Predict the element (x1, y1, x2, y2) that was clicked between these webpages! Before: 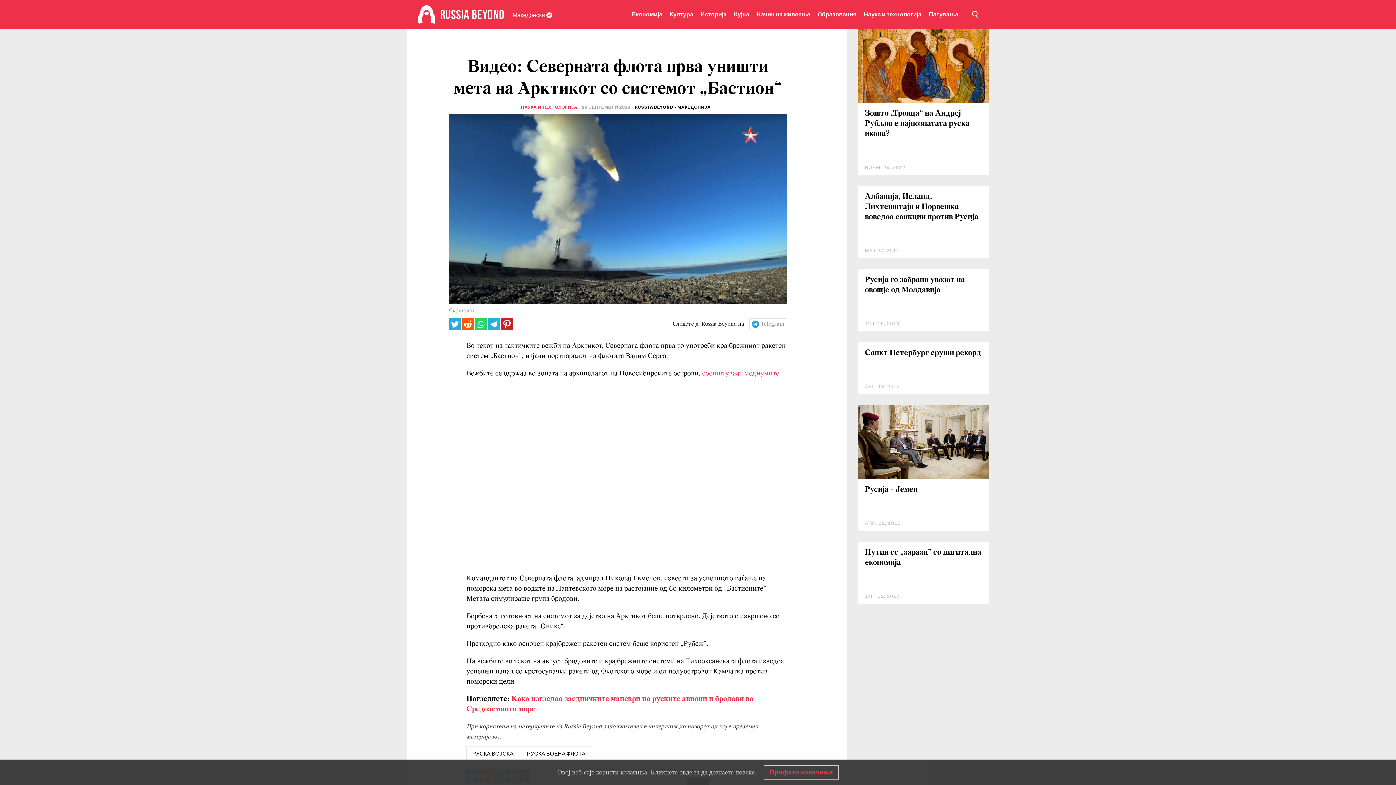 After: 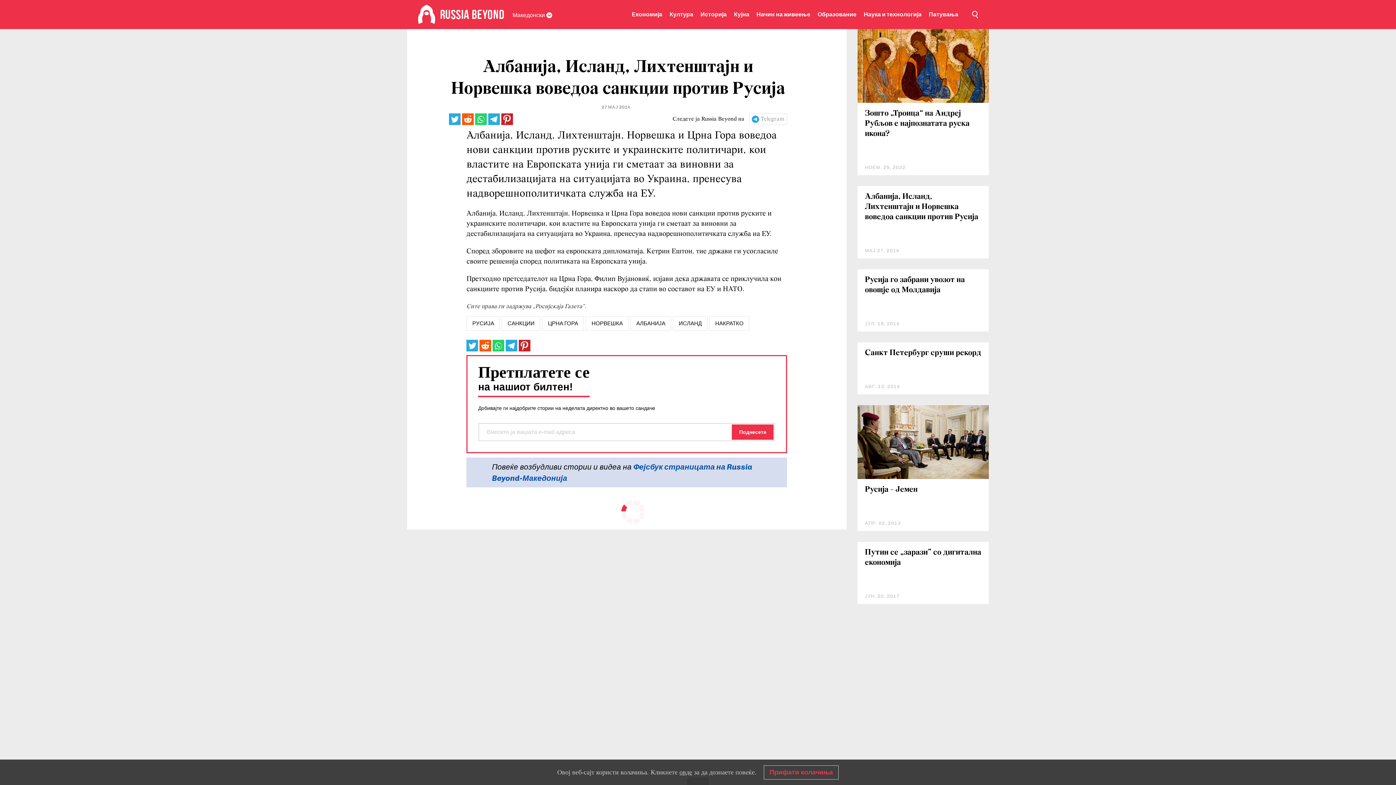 Action: label: Албанија, Исланд, Лихтенштајн и Норвешка воведоа санкции против Русија bbox: (865, 192, 978, 221)